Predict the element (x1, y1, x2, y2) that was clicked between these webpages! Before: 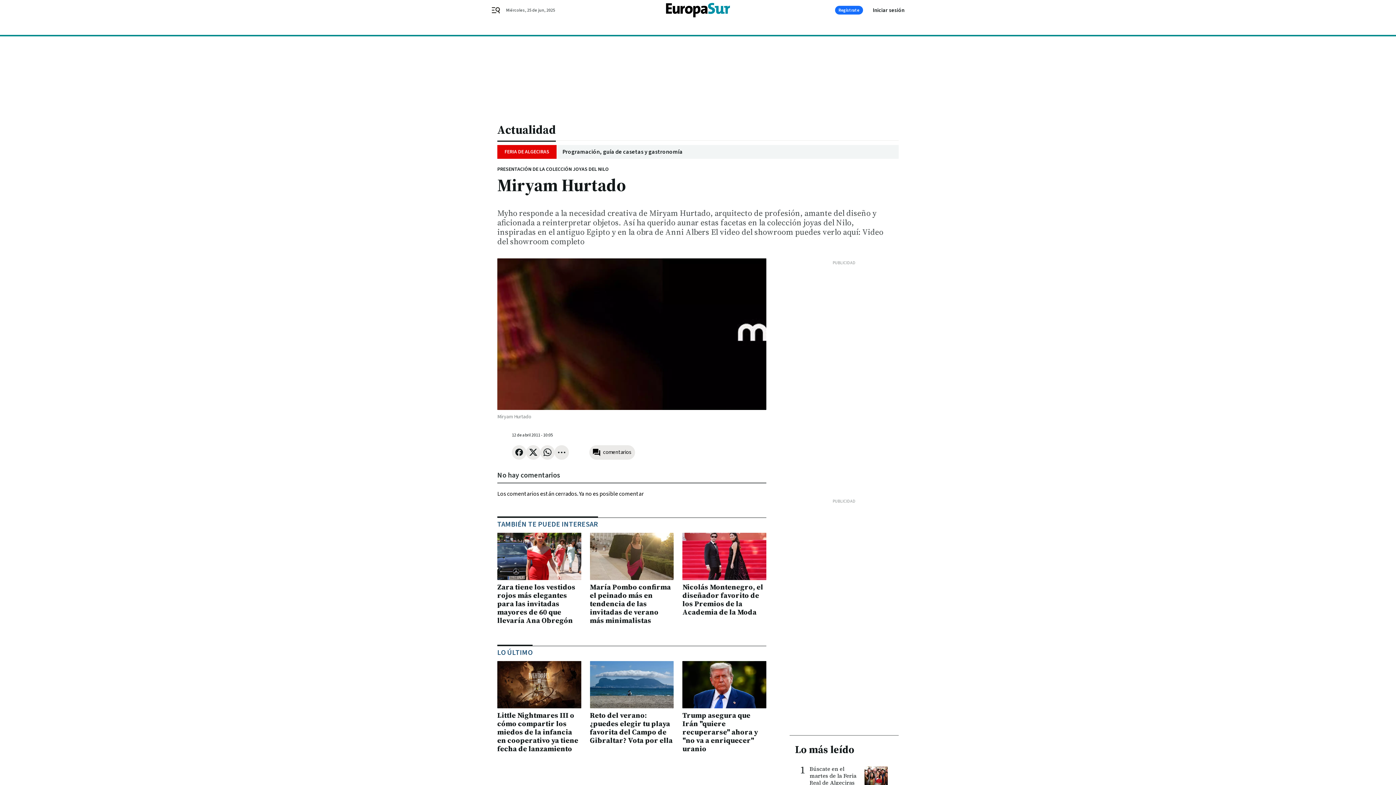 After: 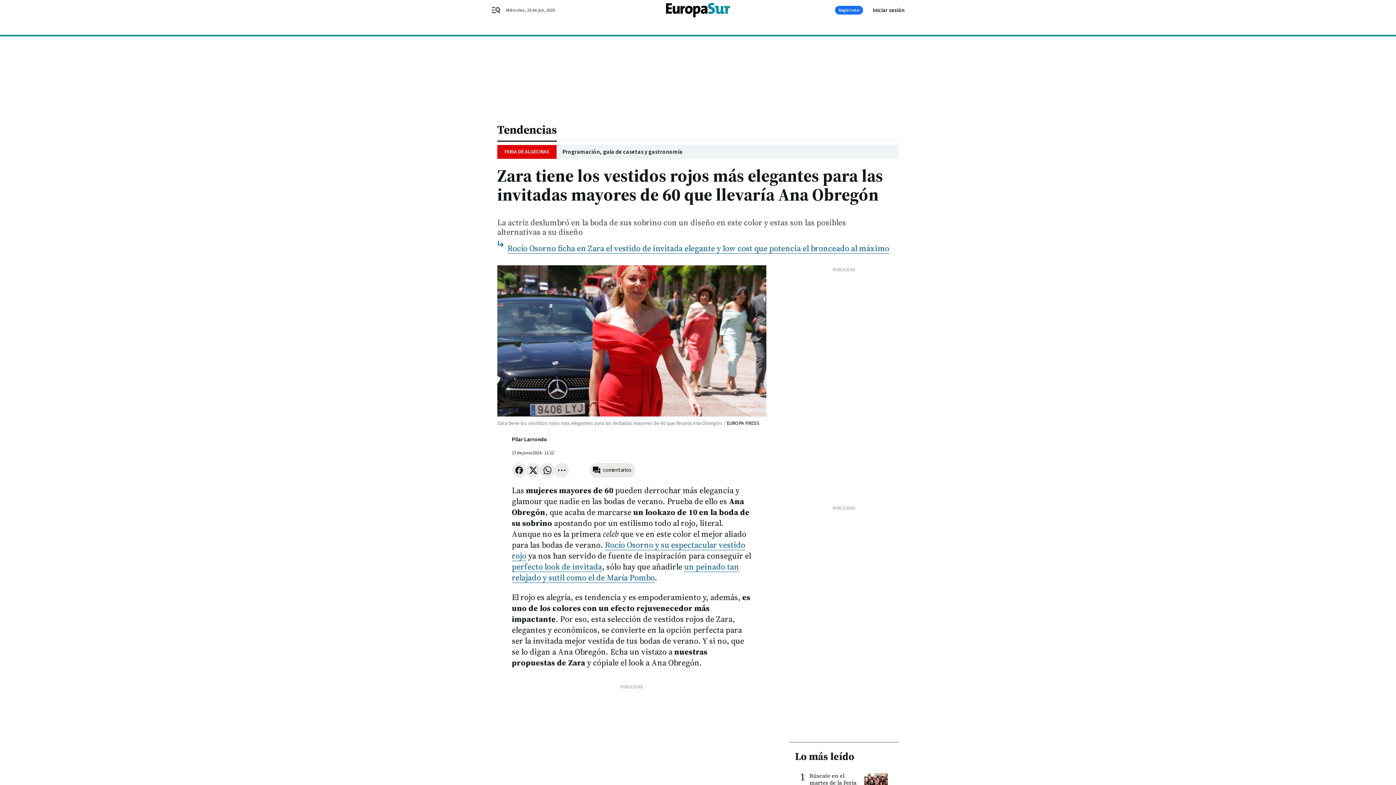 Action: bbox: (497, 533, 581, 580)